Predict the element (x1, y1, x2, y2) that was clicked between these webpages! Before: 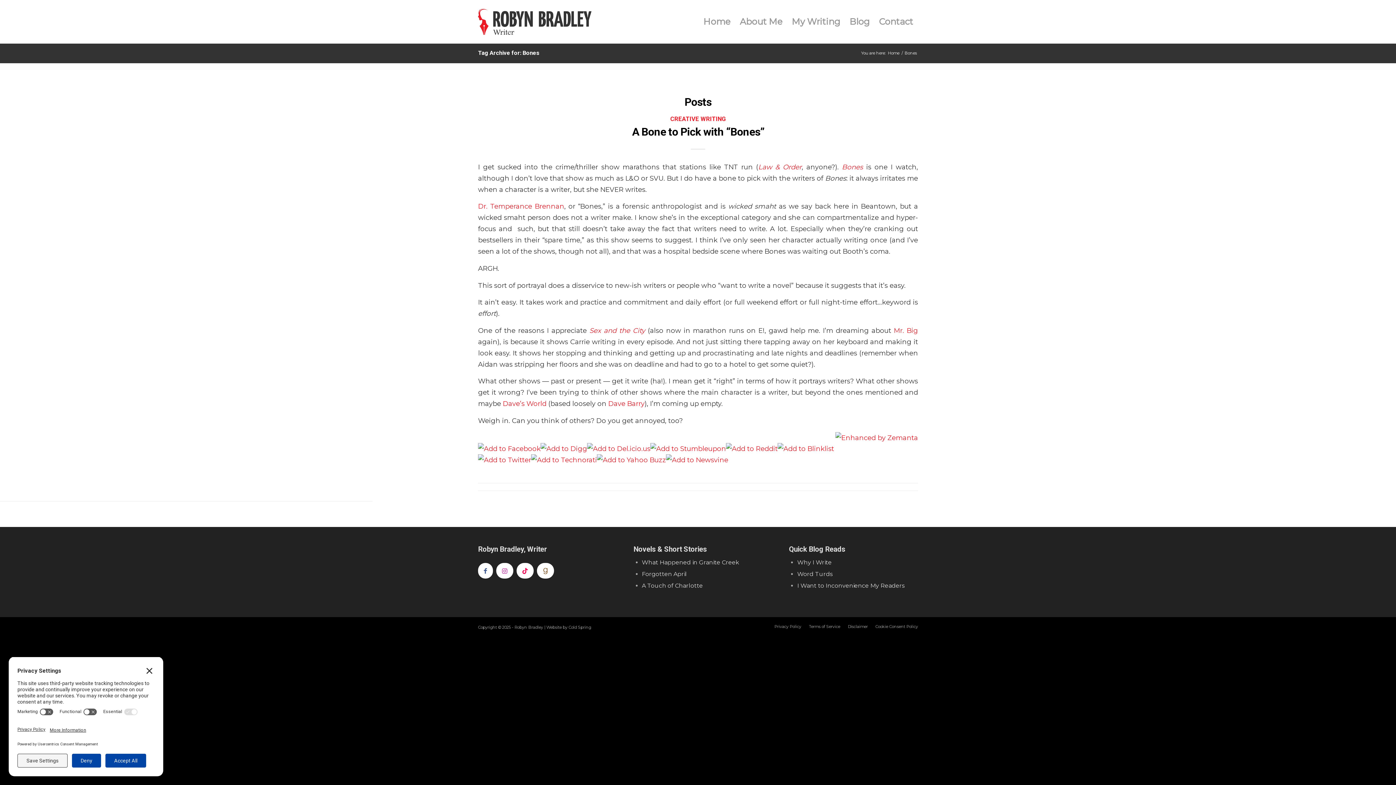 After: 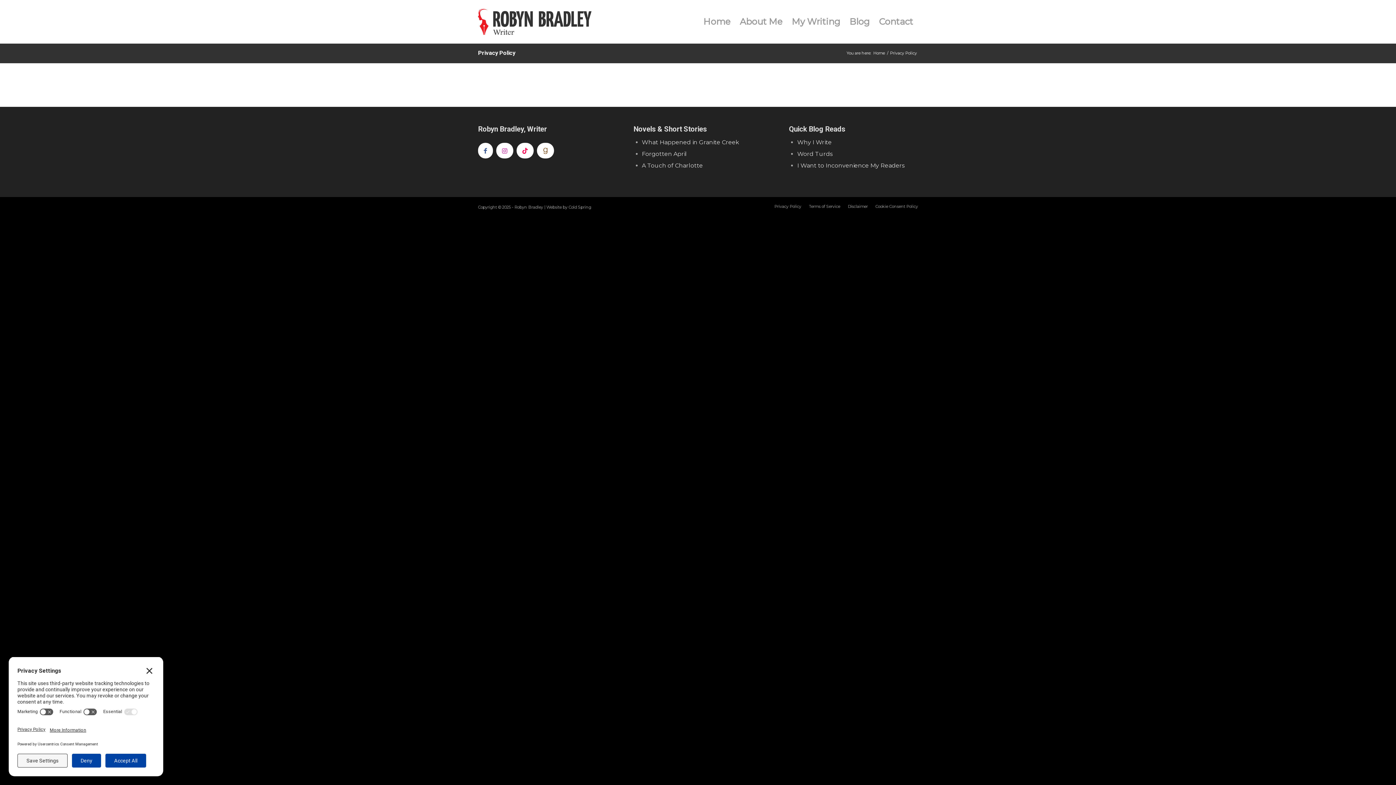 Action: bbox: (774, 624, 801, 629) label: Privacy Policy